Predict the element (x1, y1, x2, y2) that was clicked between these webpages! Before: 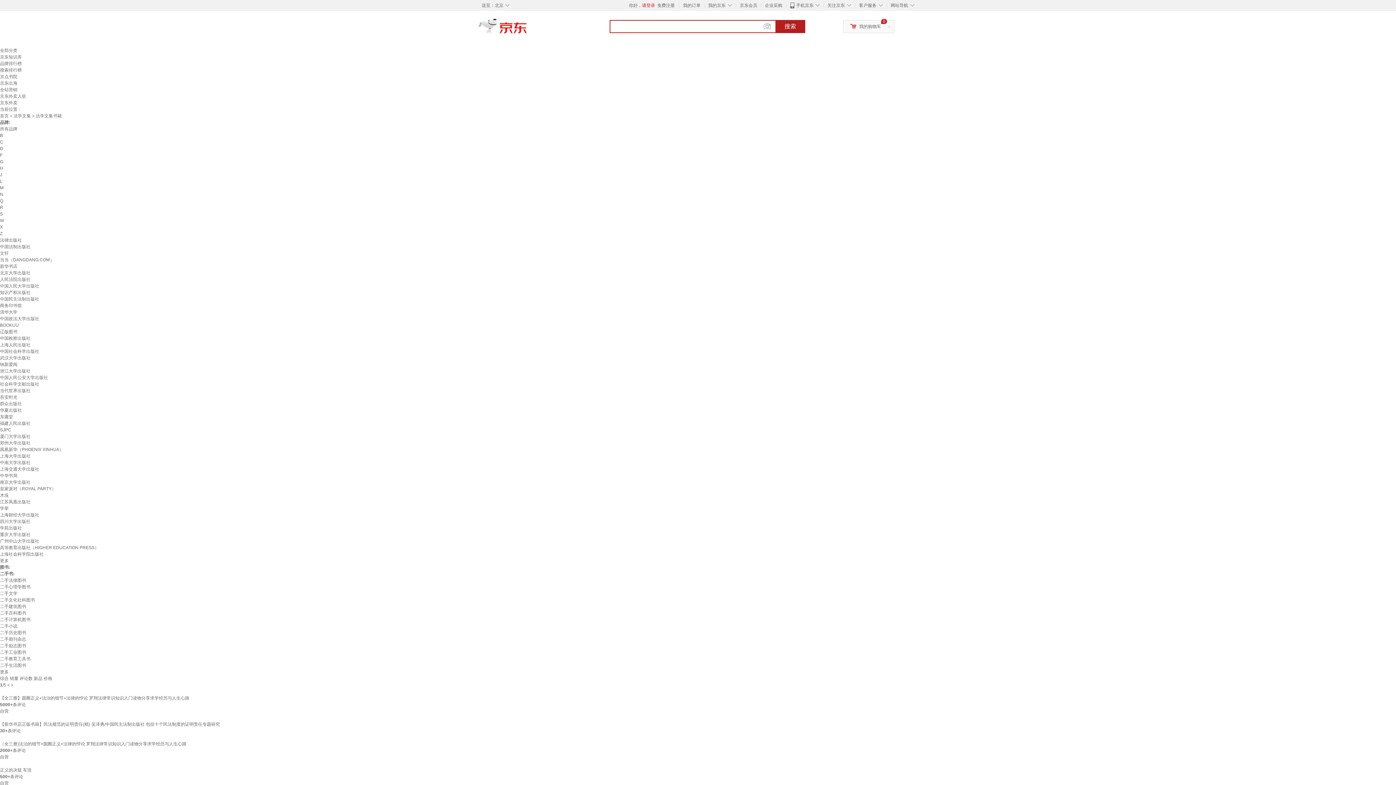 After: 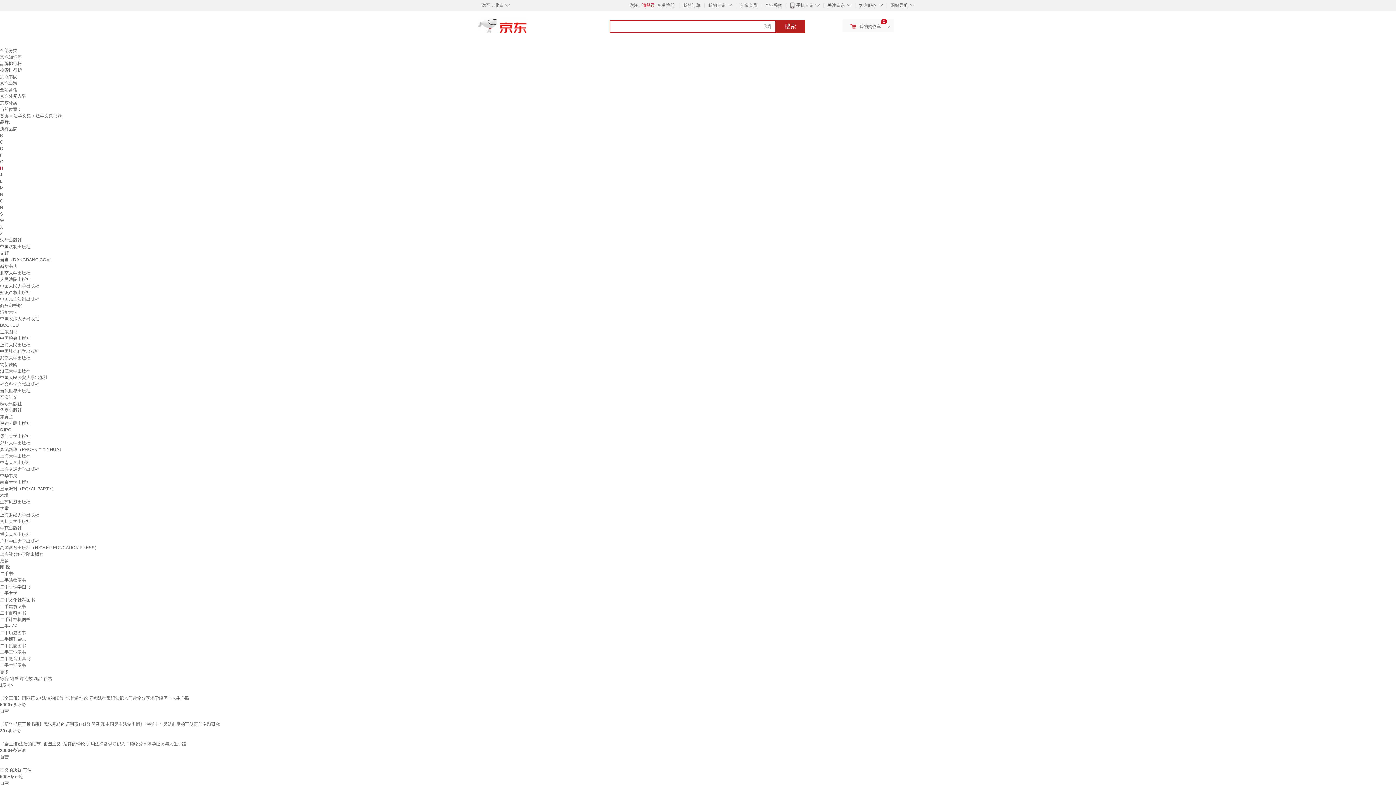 Action: bbox: (0, 165, 3, 170) label: H